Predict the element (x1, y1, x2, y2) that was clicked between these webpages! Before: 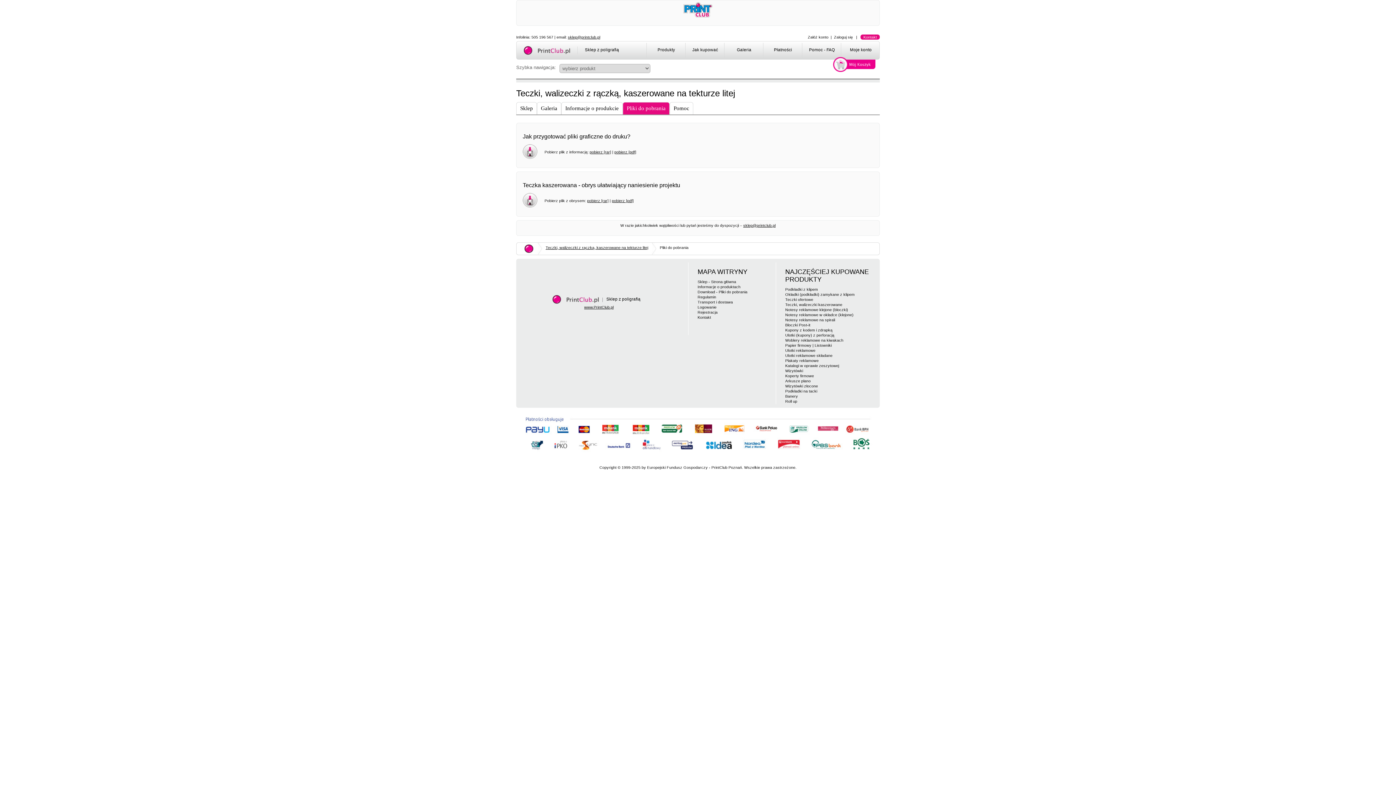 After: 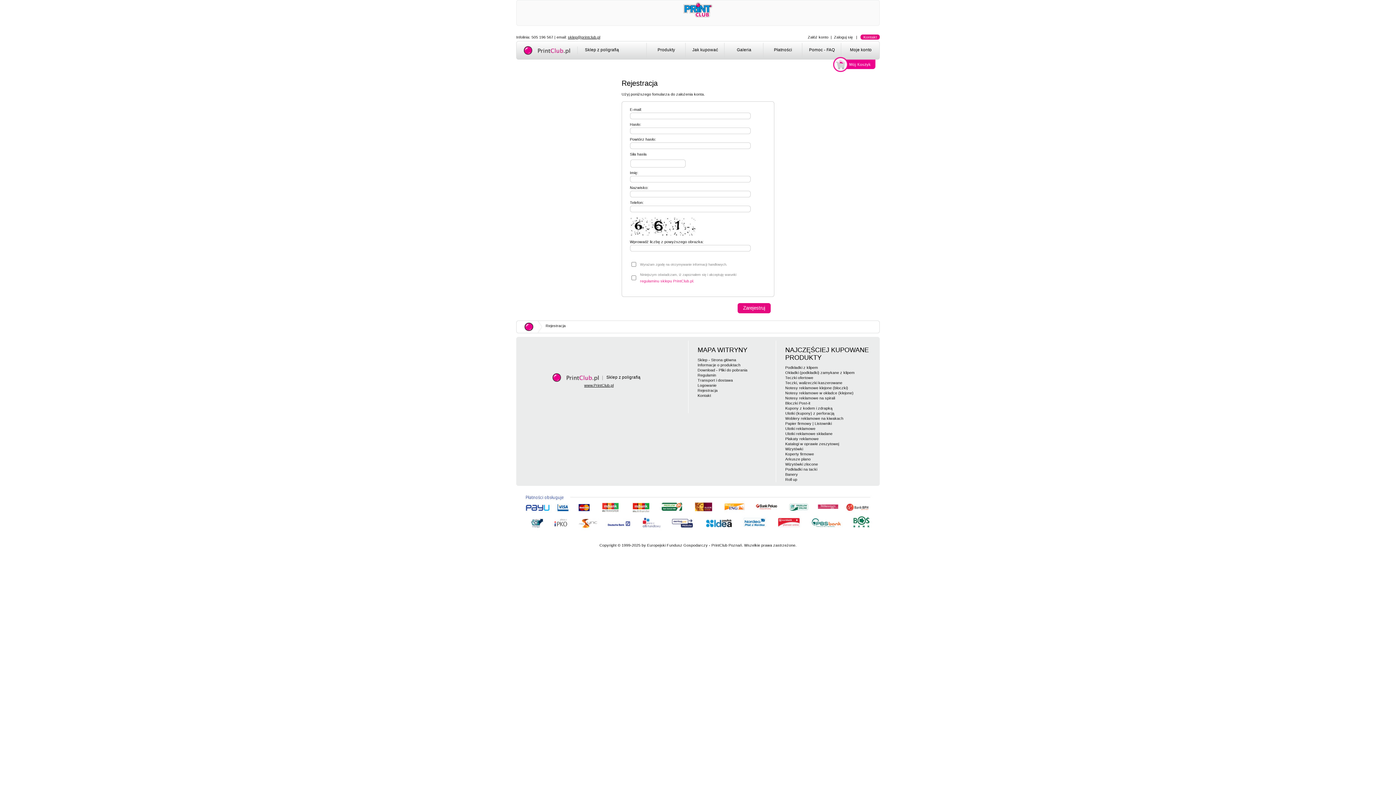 Action: bbox: (808, 34, 828, 39) label: Załóż konto